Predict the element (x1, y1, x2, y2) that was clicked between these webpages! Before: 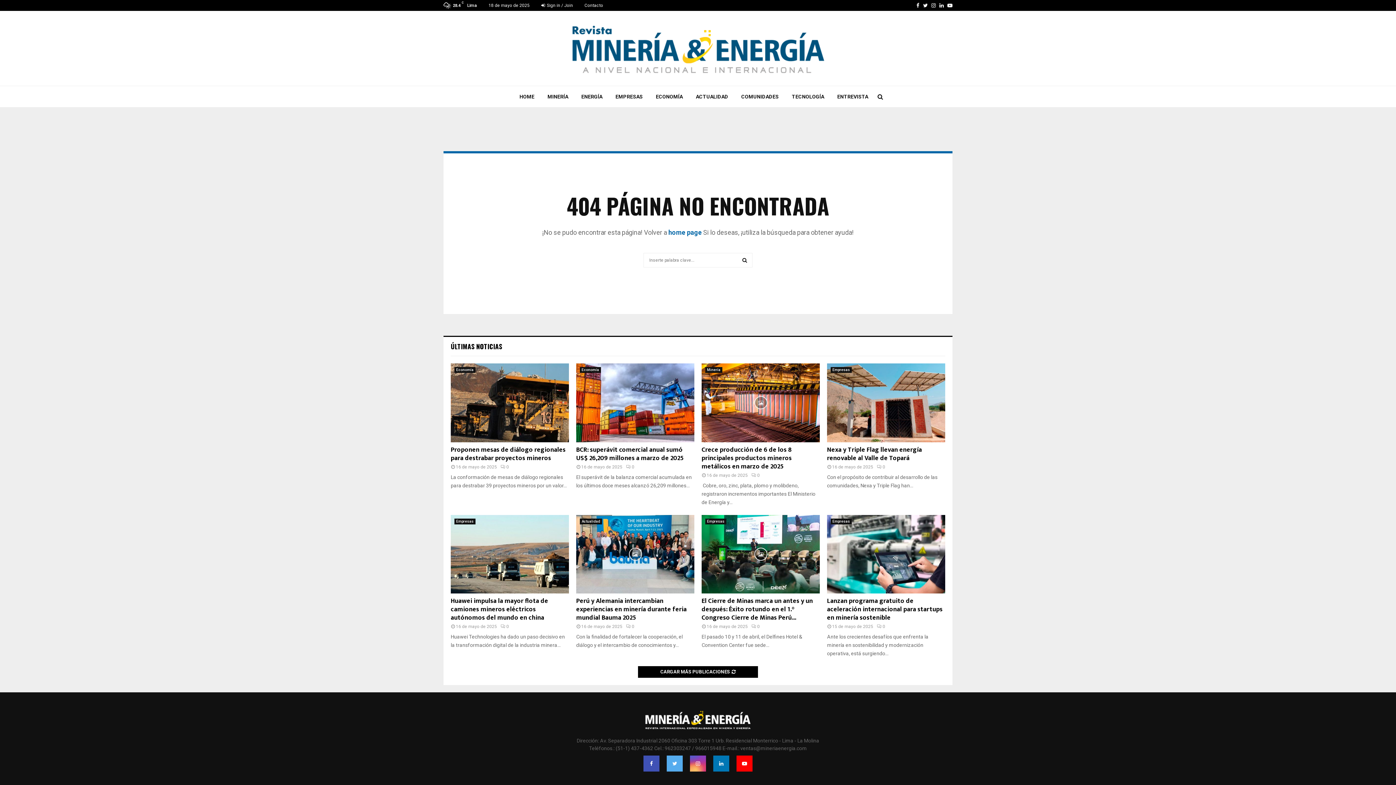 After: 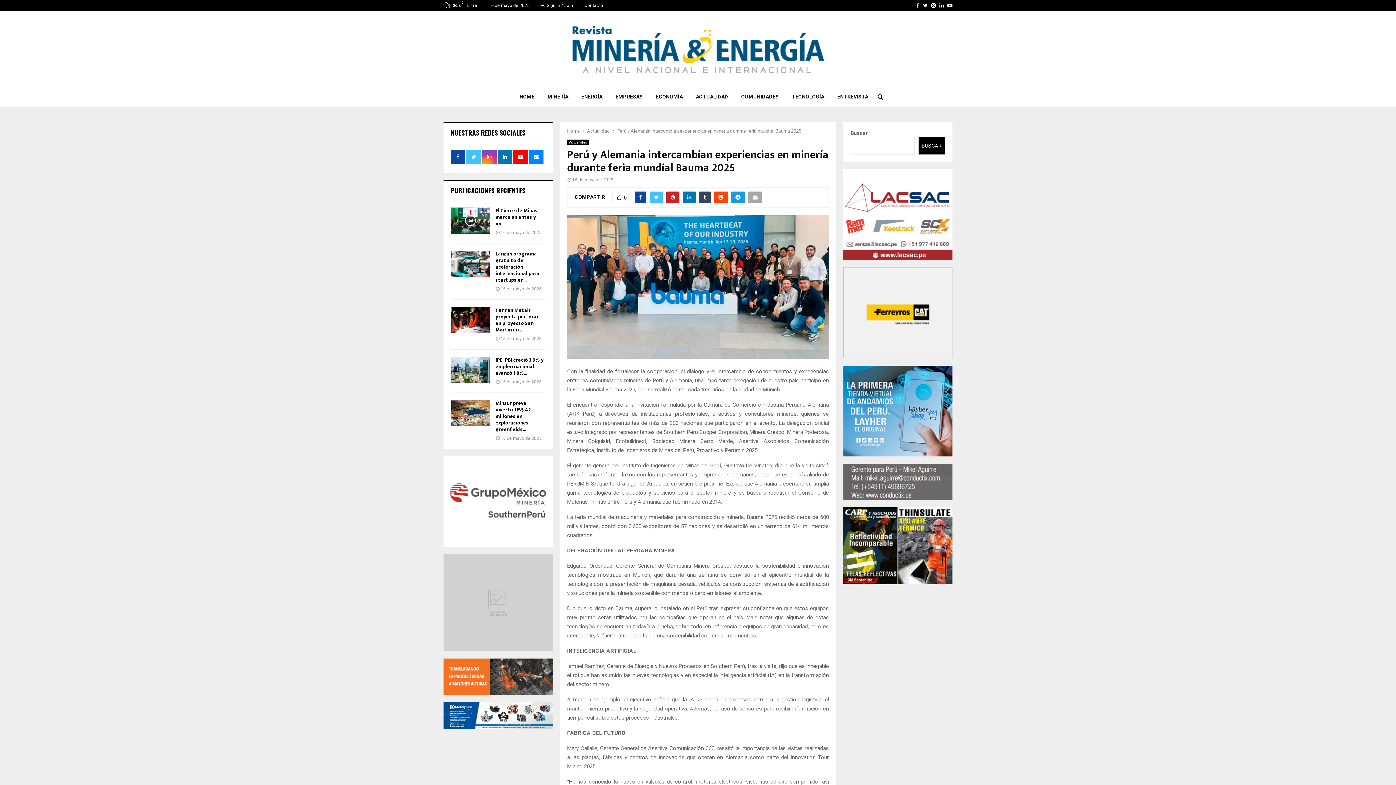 Action: bbox: (626, 624, 634, 629) label: 0